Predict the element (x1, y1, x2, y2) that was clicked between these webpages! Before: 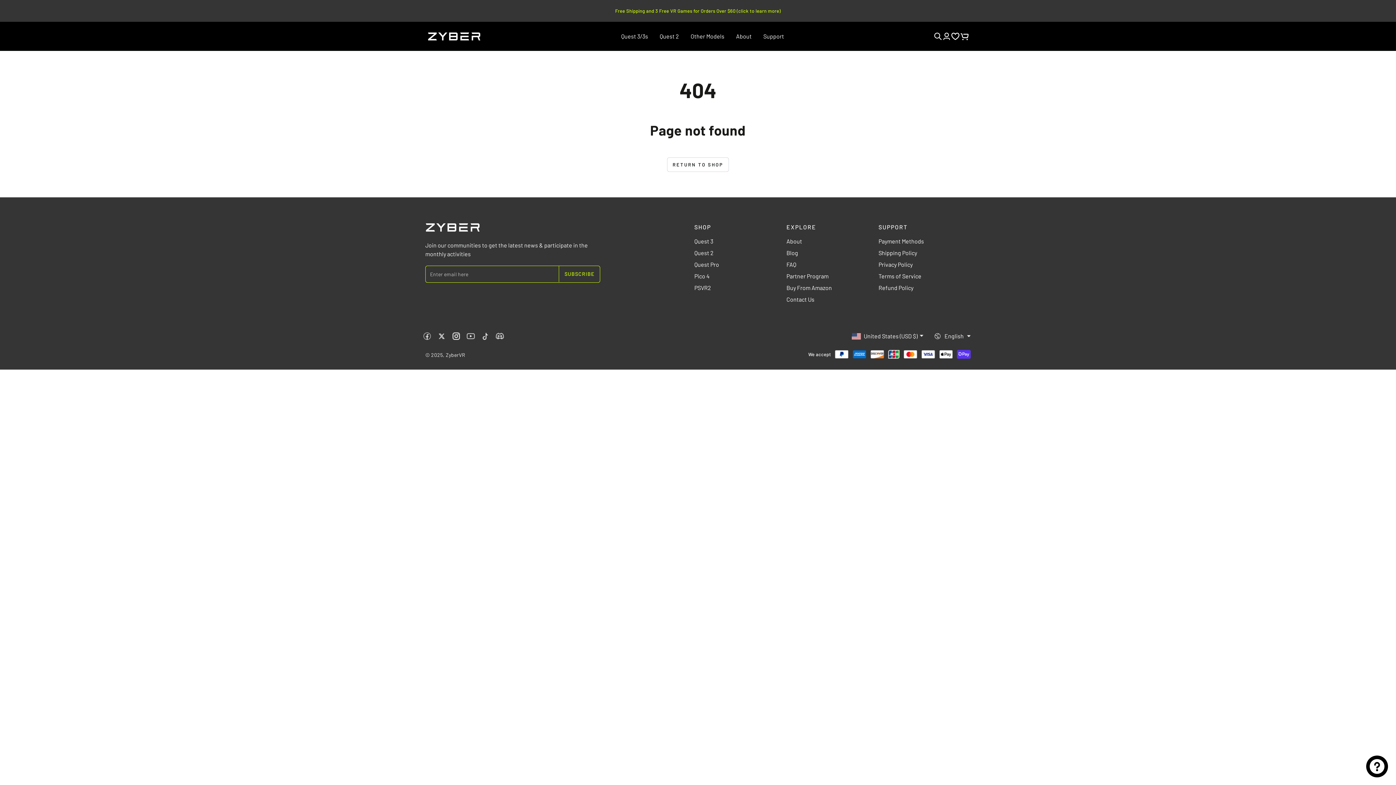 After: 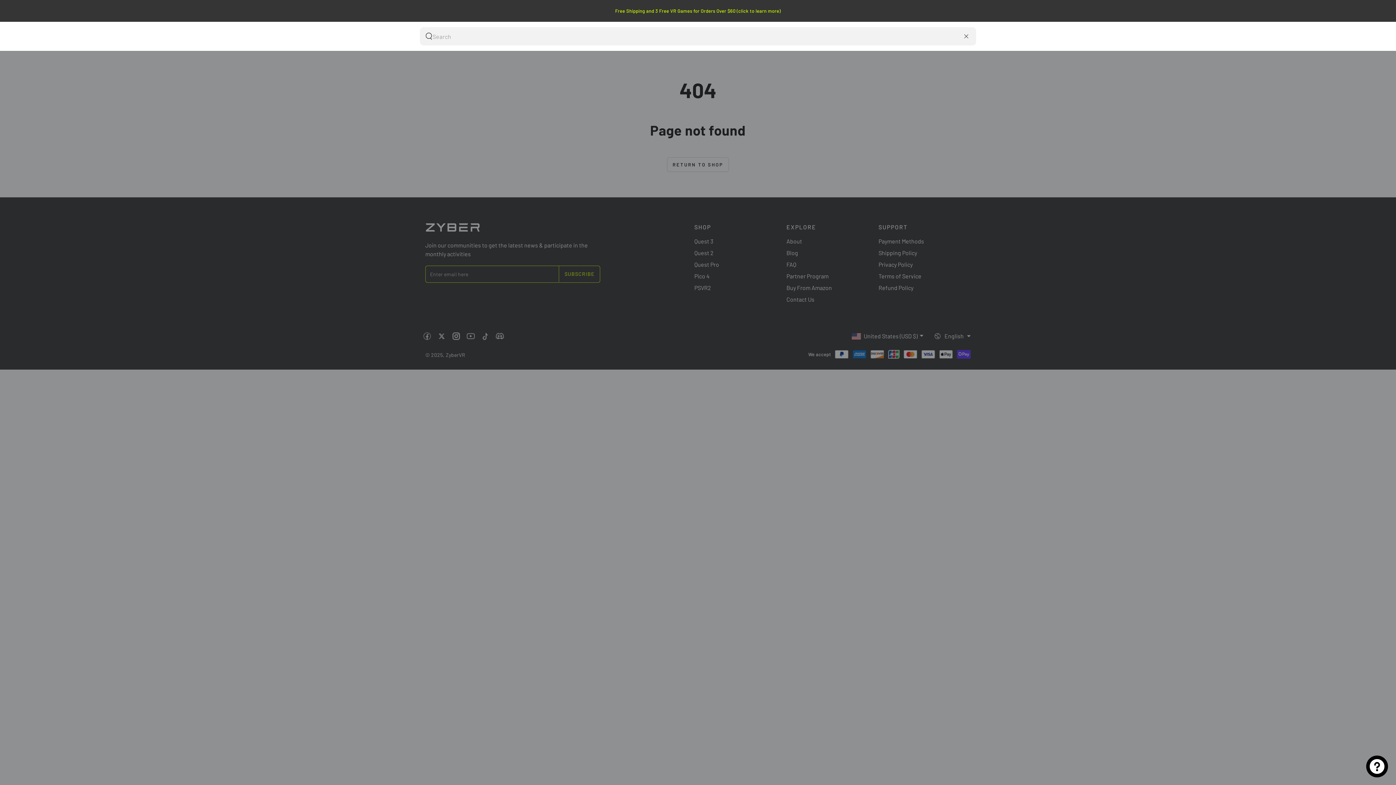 Action: bbox: (933, 32, 942, 40) label: Search our site